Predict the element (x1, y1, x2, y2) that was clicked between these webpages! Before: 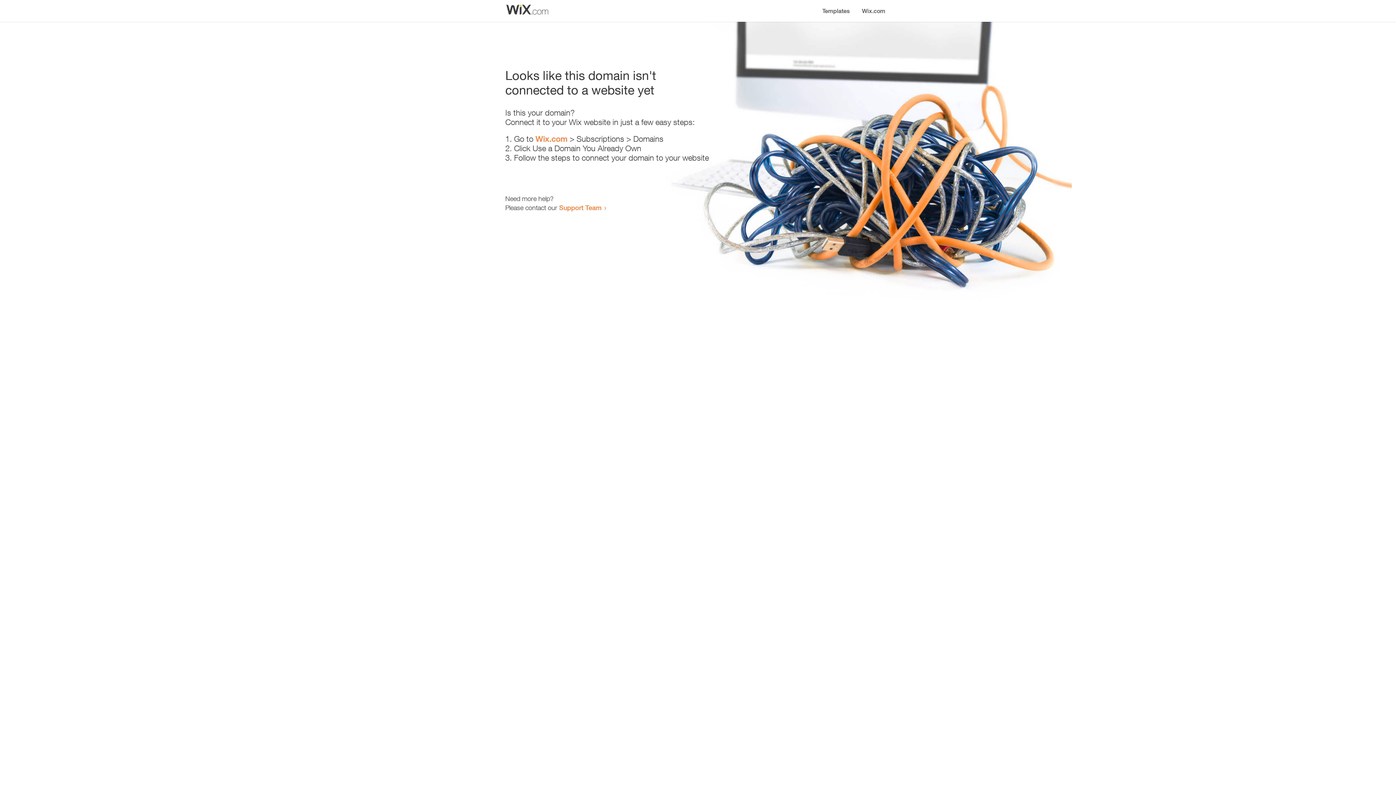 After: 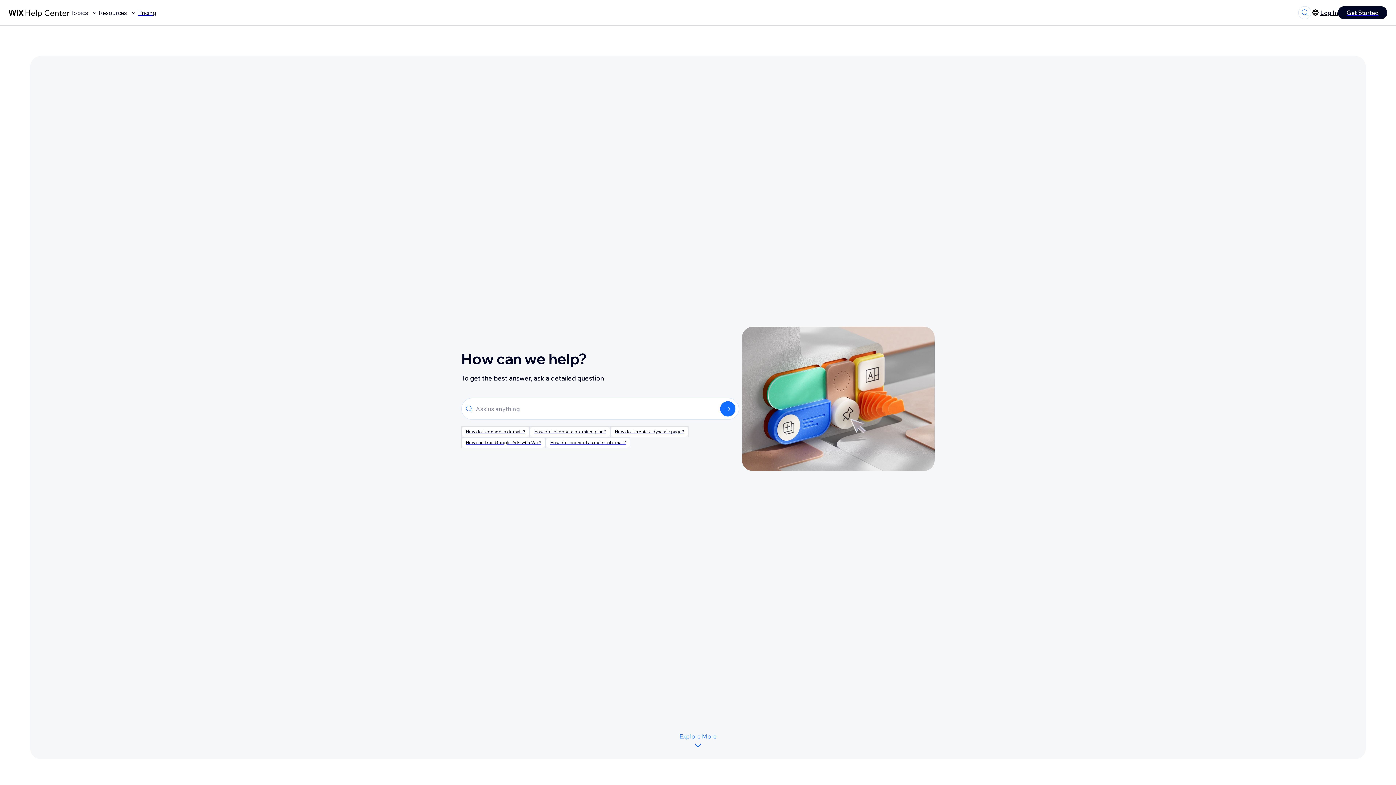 Action: bbox: (559, 203, 601, 211) label: Support Team